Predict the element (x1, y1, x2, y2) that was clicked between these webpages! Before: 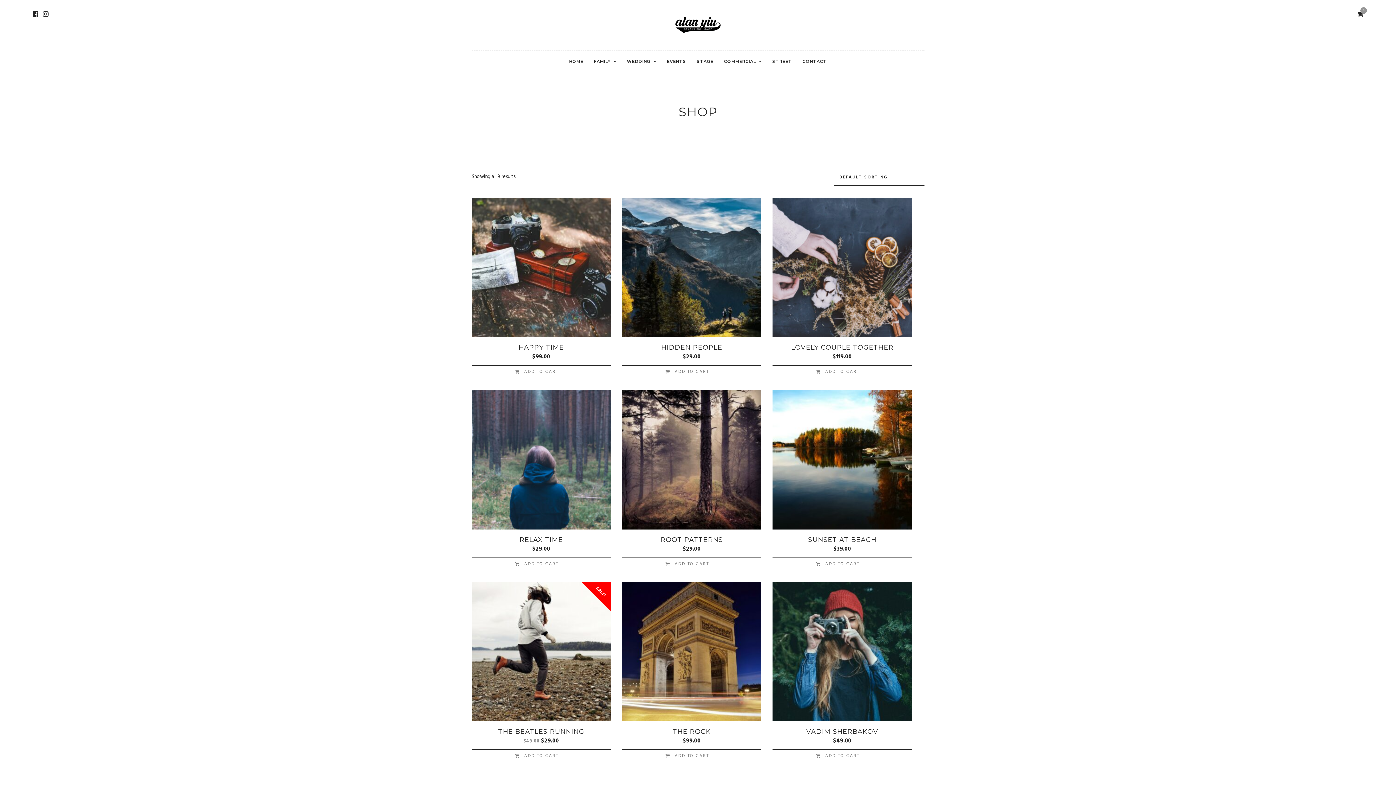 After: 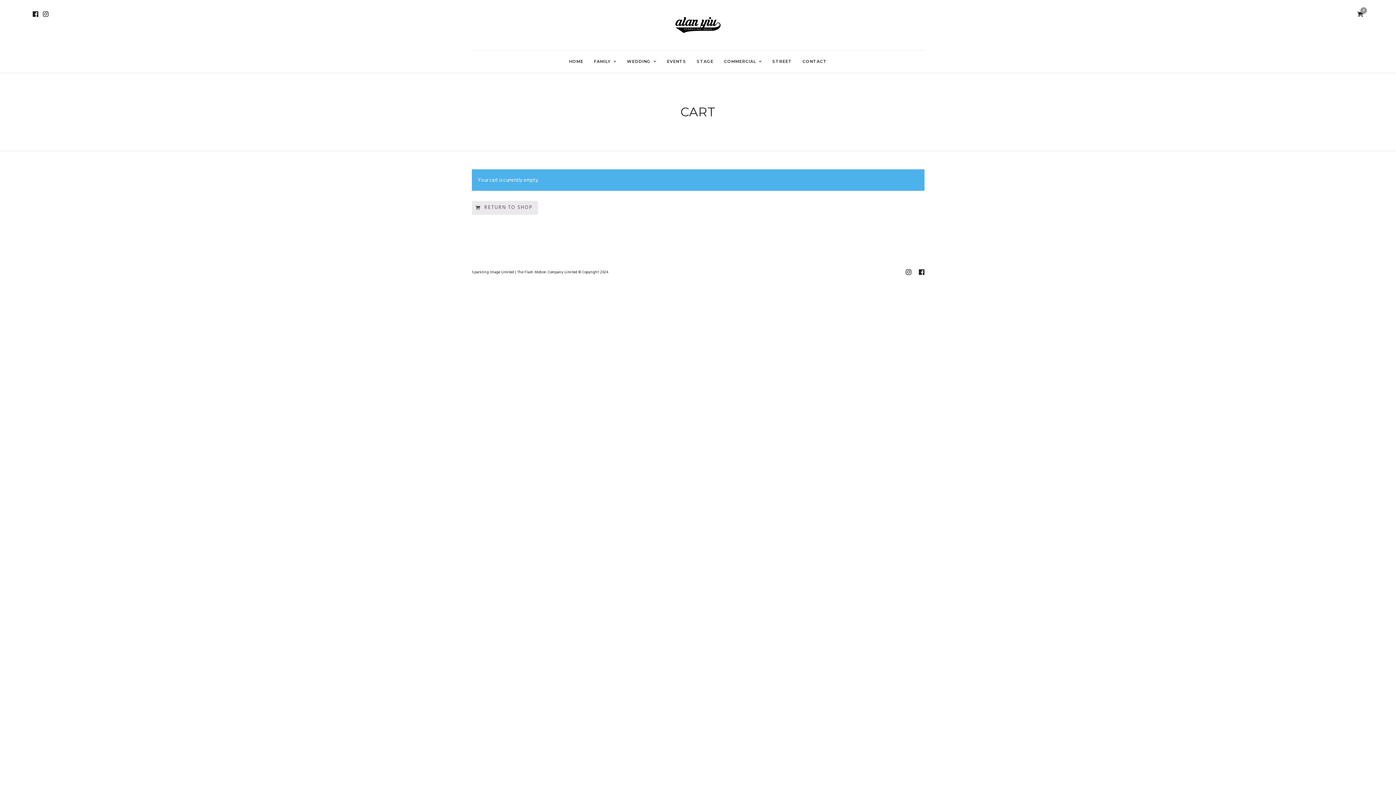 Action: bbox: (1357, 10, 1363, 19)